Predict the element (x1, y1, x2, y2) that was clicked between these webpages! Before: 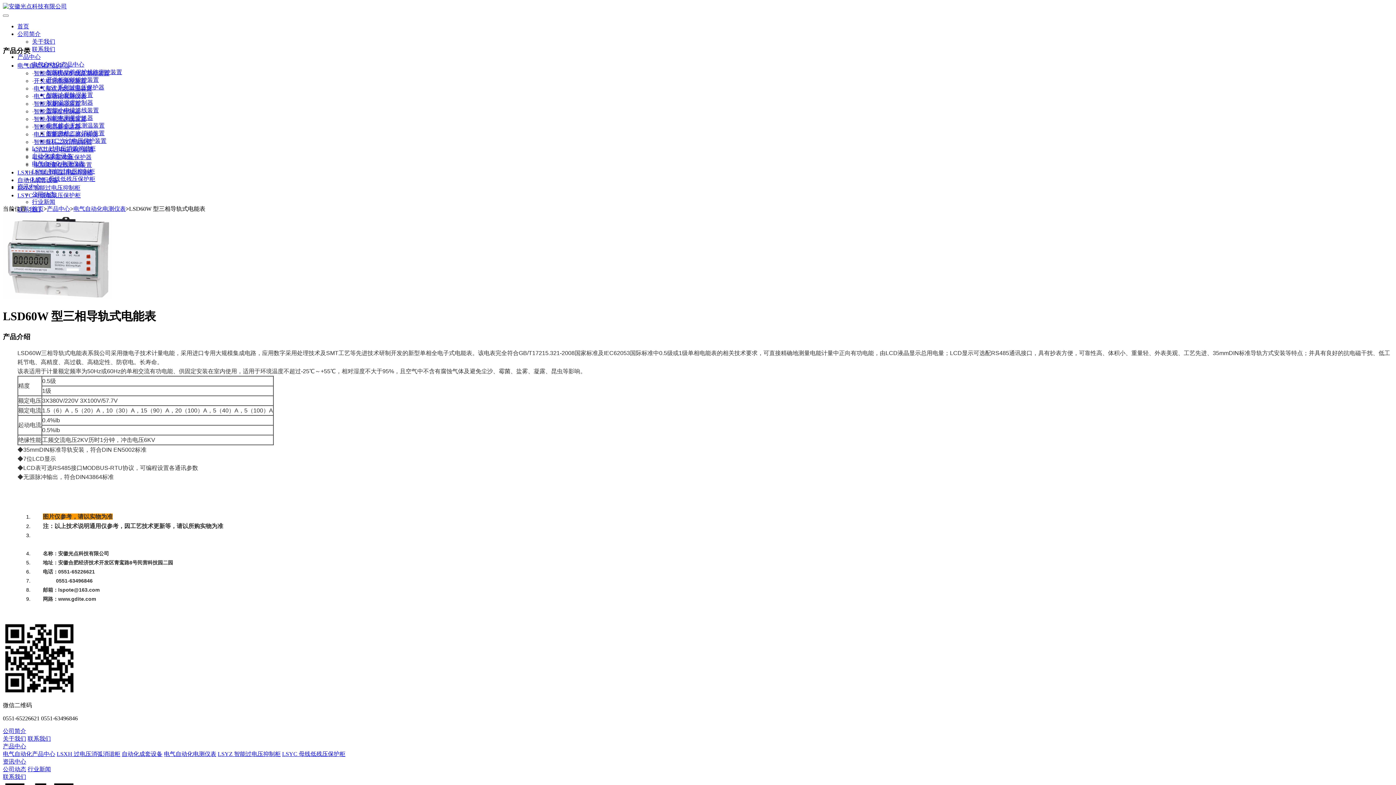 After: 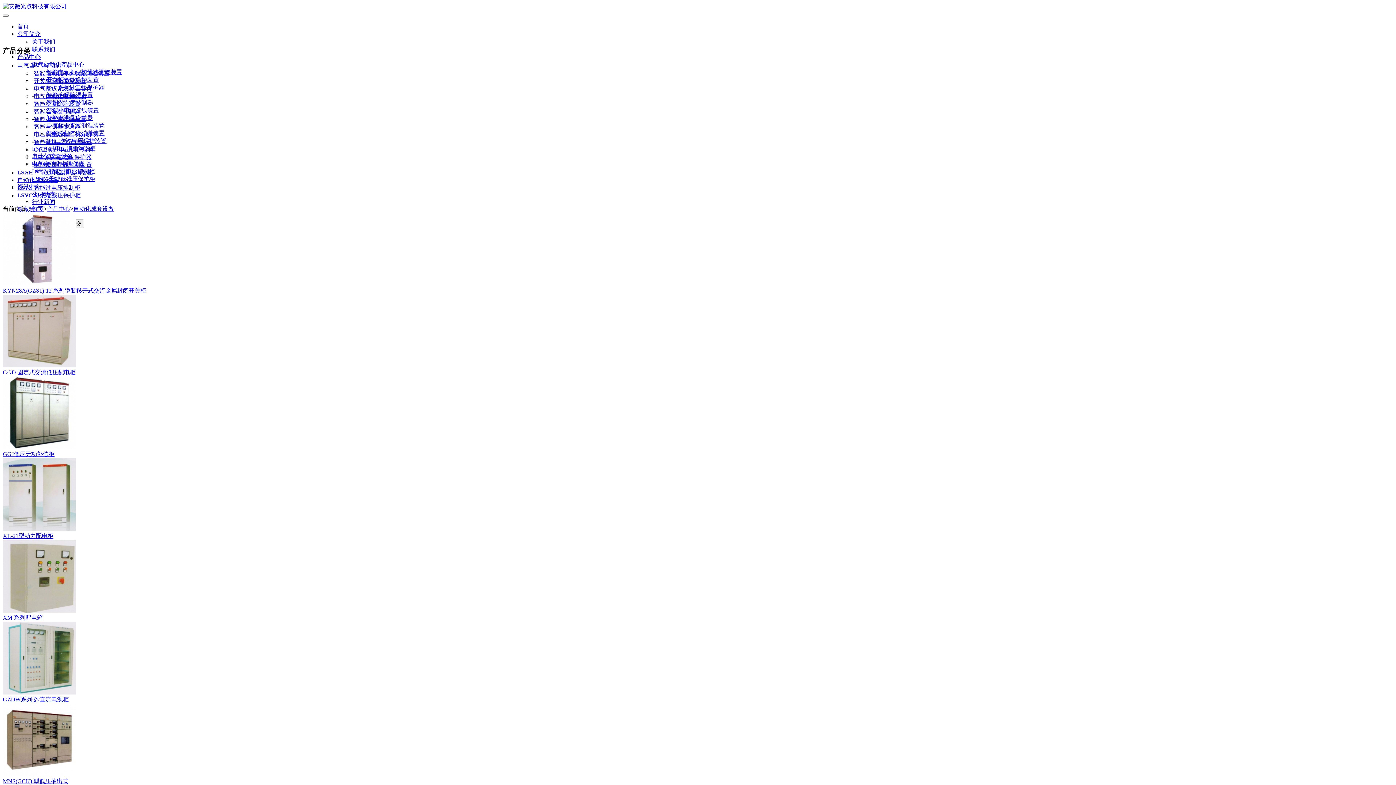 Action: label: 自动化成套设备 bbox: (17, 177, 58, 183)